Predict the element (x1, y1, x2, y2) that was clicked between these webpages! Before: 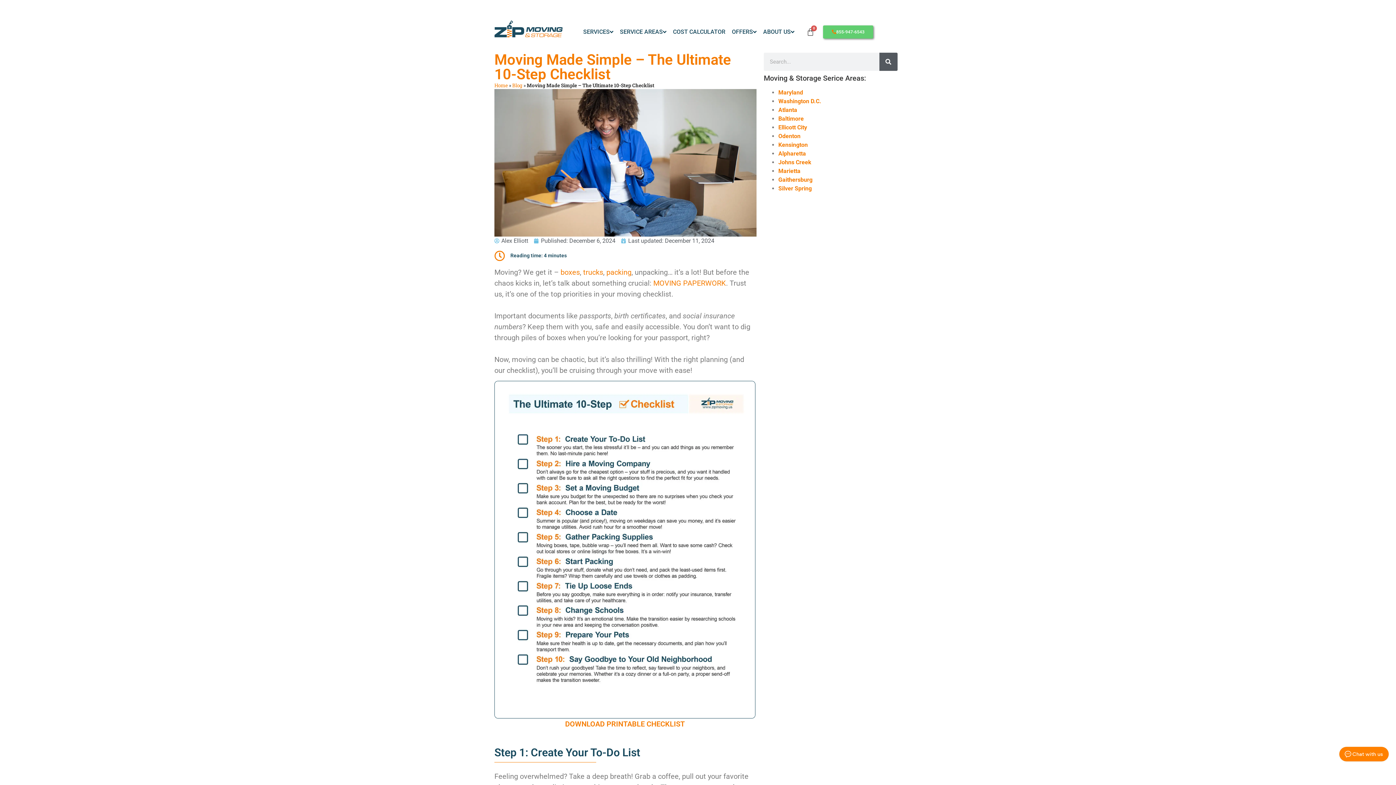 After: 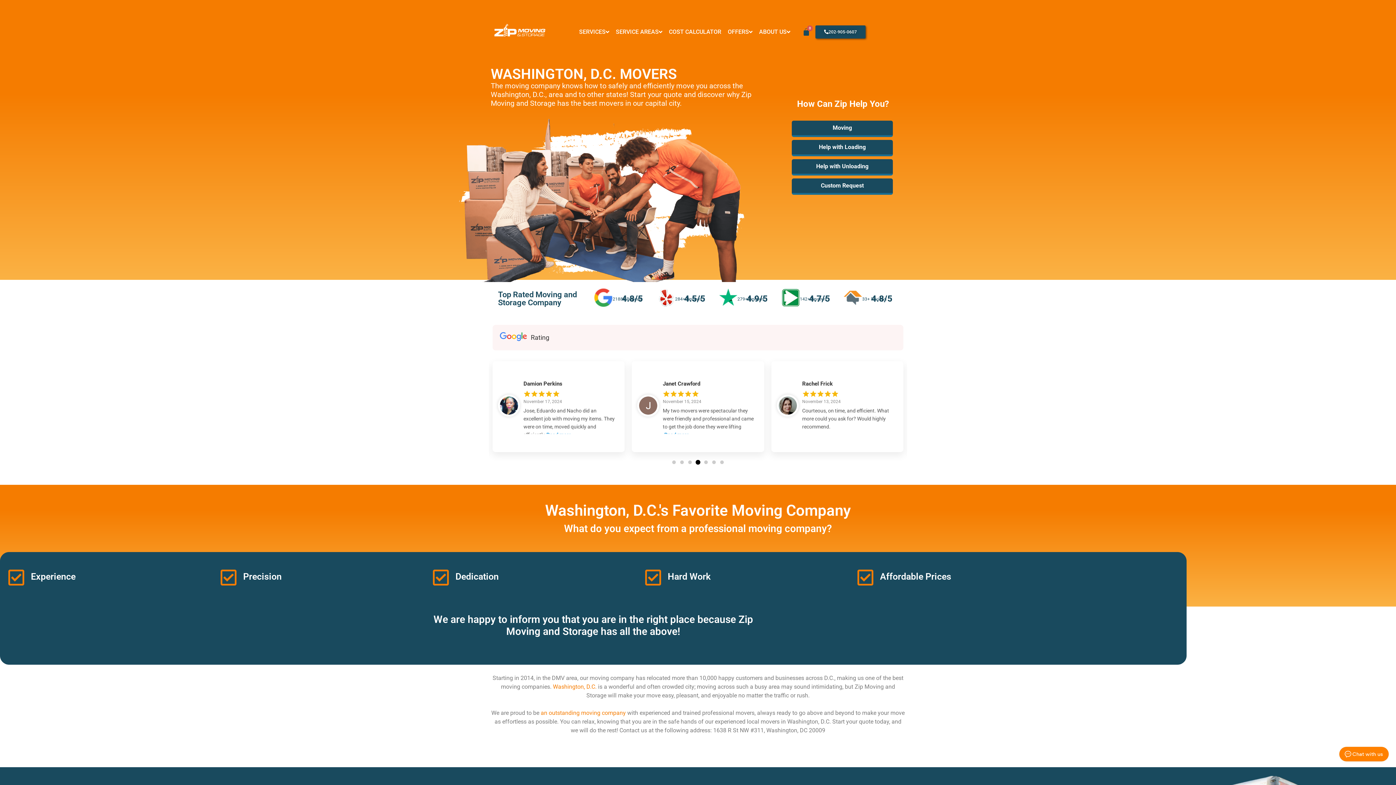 Action: label: Washington D.C. bbox: (778, 97, 821, 104)